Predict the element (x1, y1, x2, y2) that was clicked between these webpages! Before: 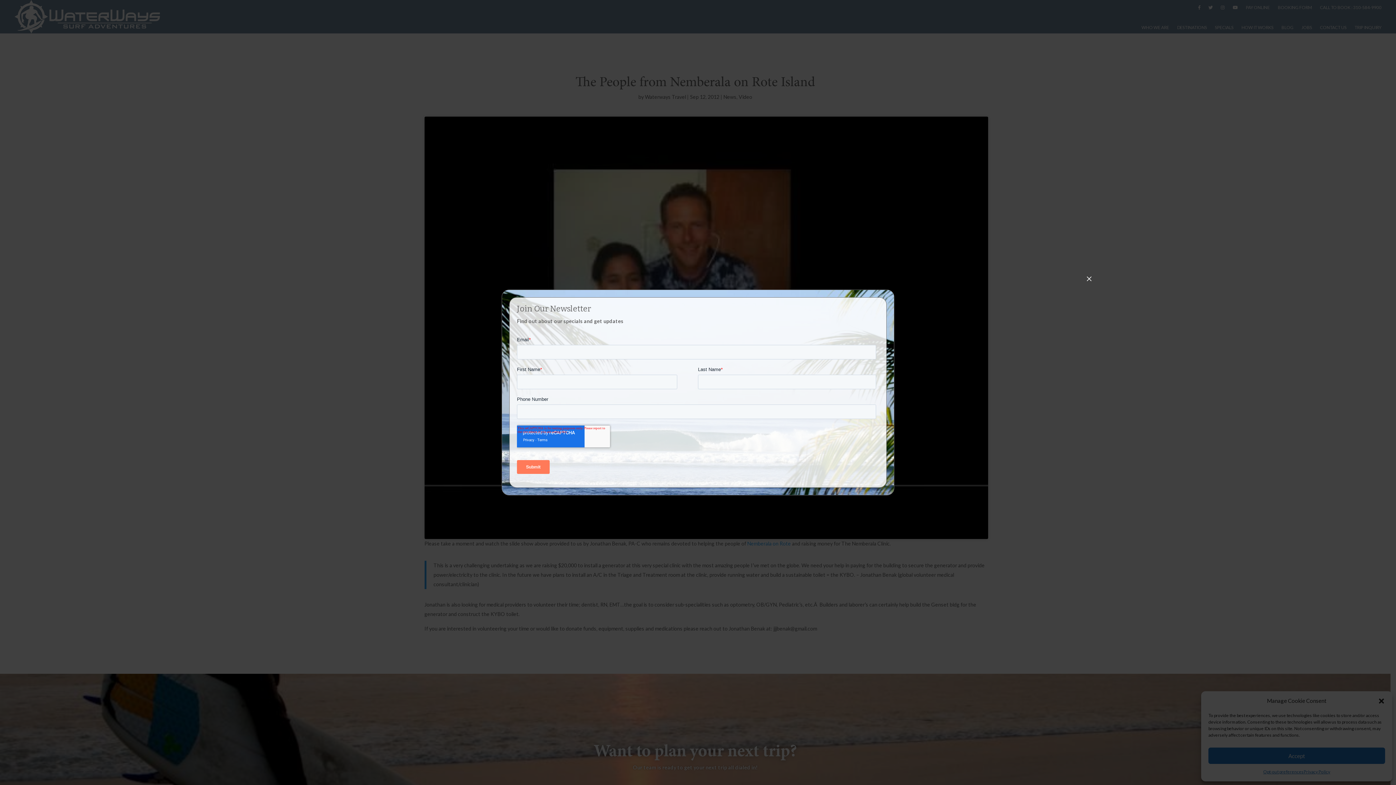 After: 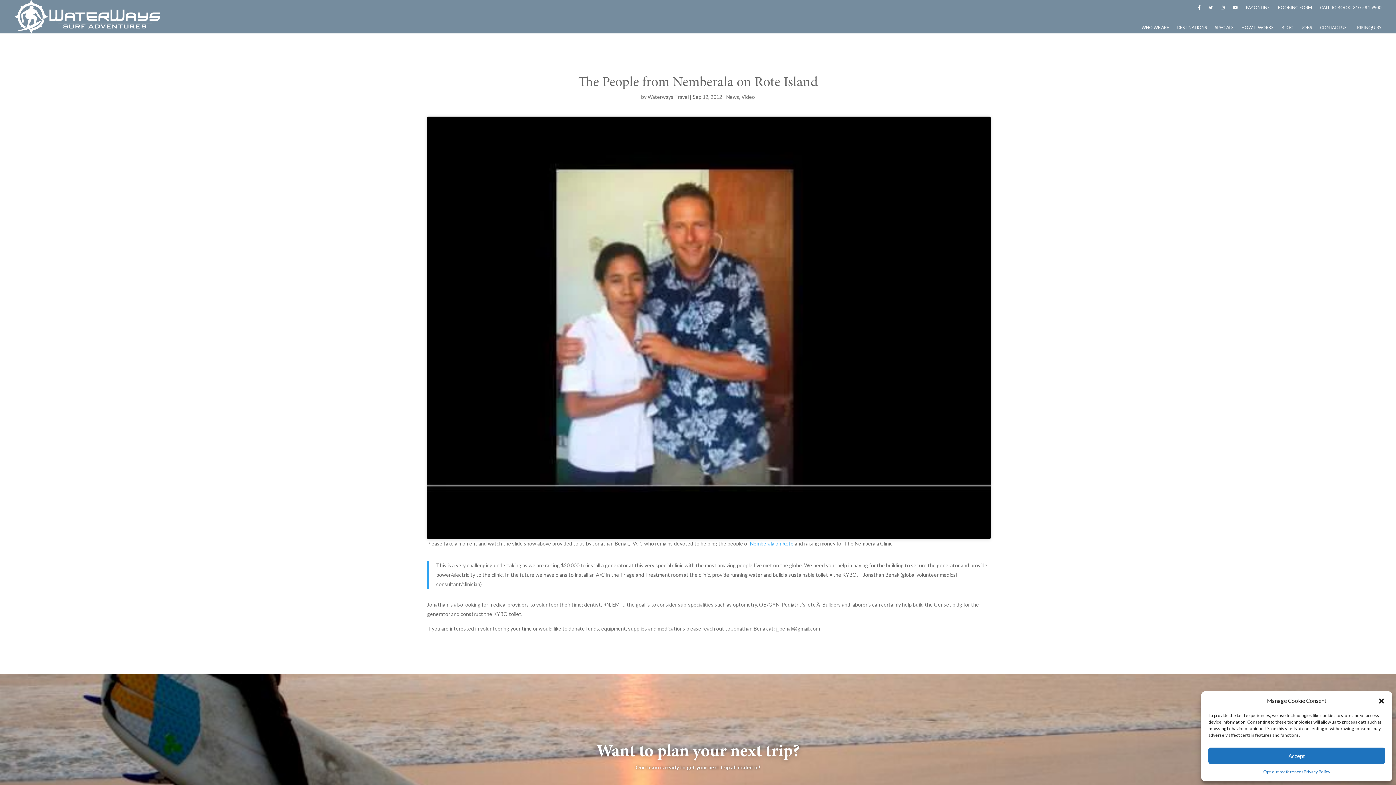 Action: label: Close bbox: (1083, 273, 1095, 284)